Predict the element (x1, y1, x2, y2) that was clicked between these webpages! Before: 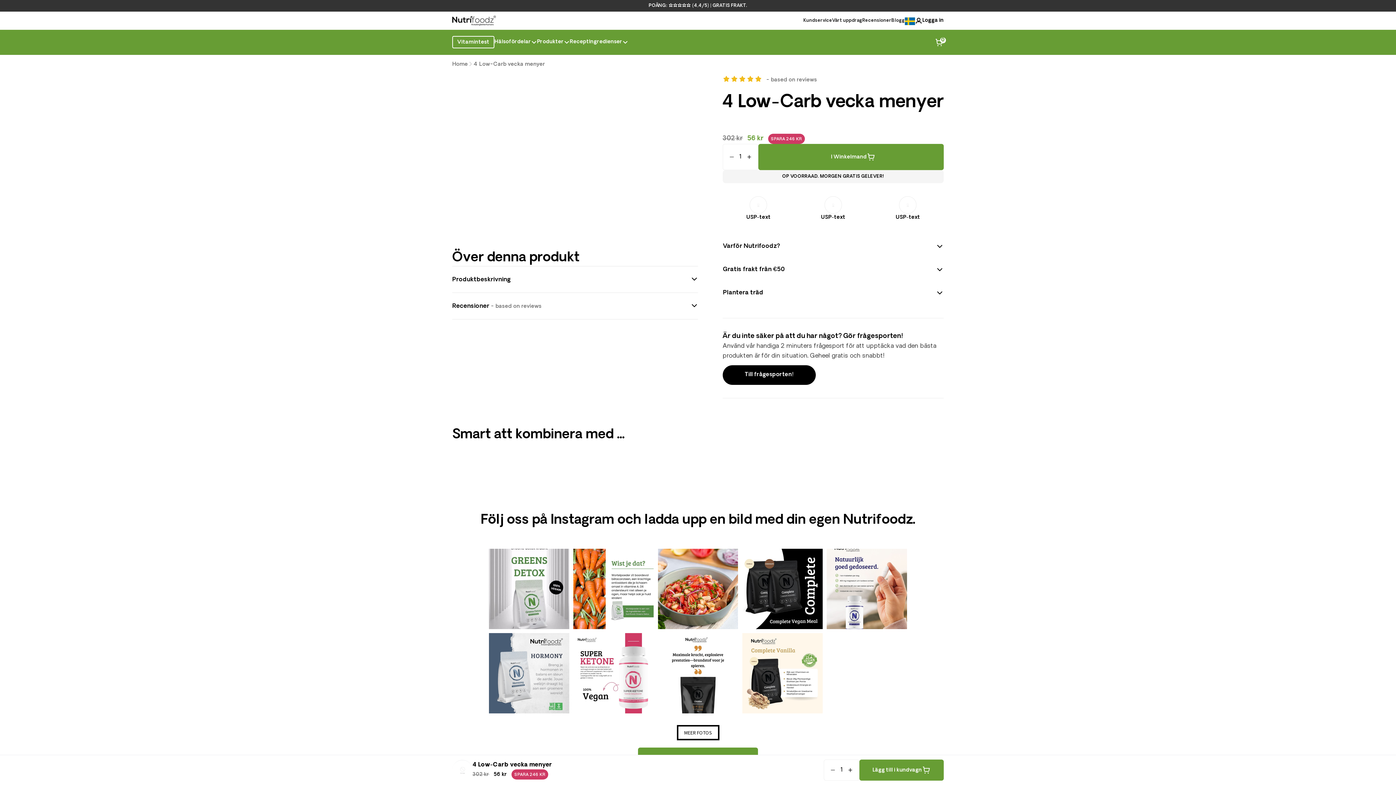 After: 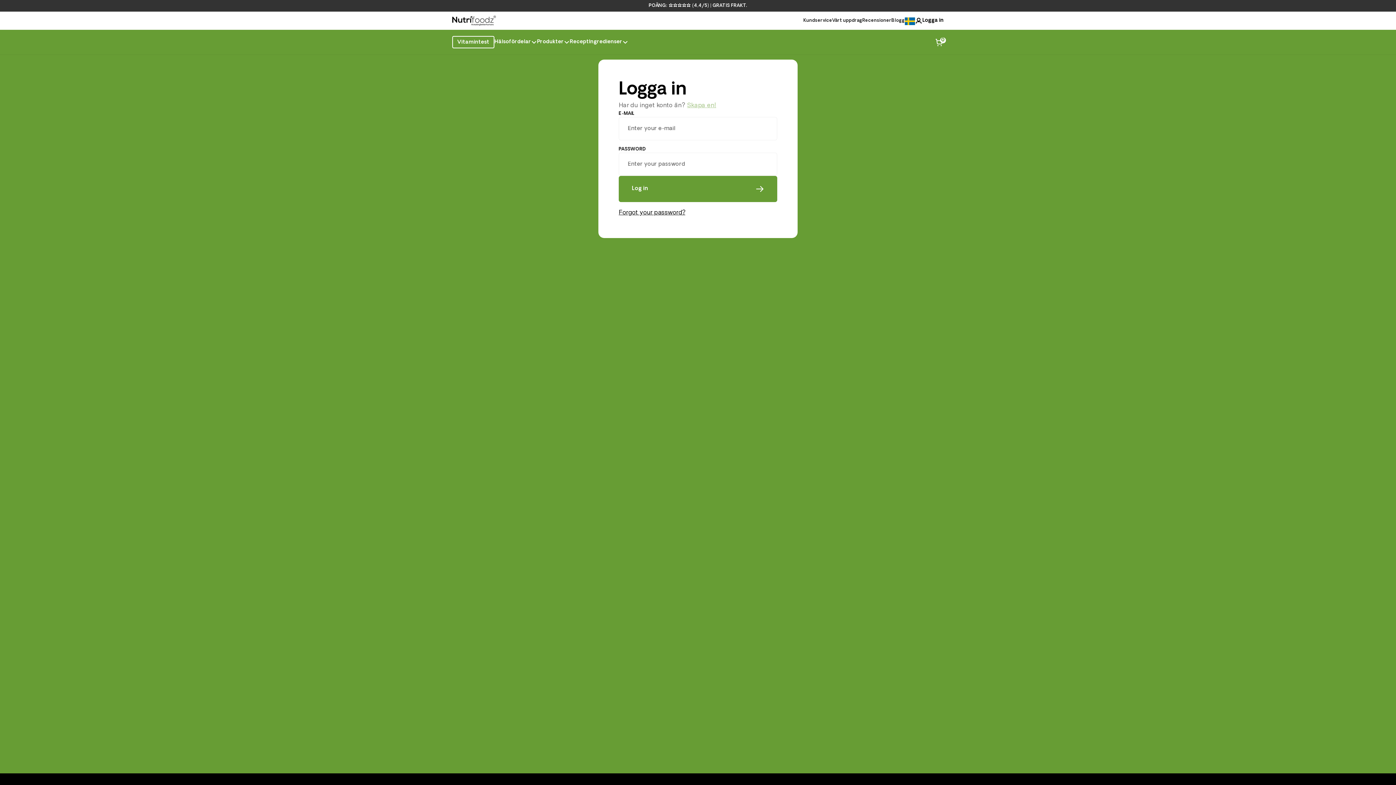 Action: label: Logga in bbox: (915, 16, 944, 25)